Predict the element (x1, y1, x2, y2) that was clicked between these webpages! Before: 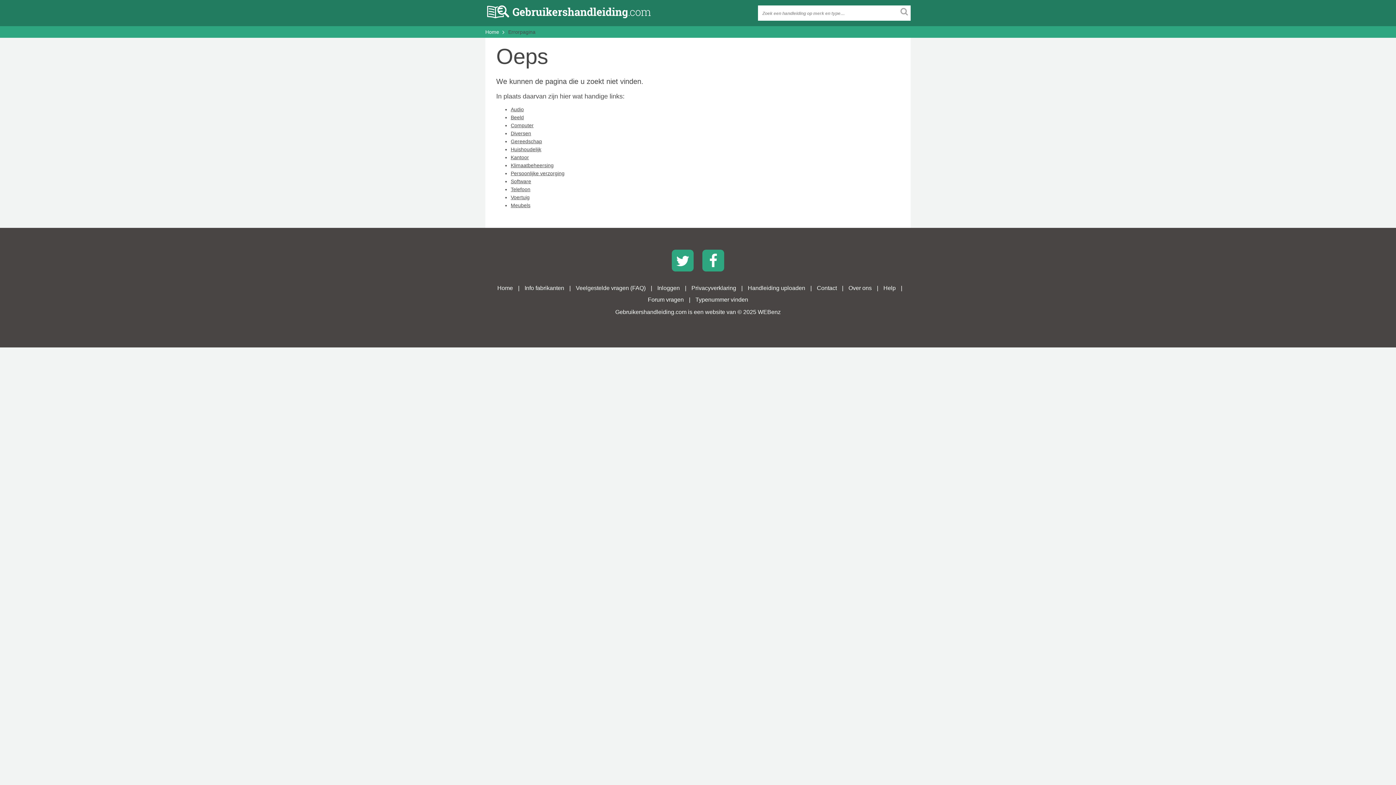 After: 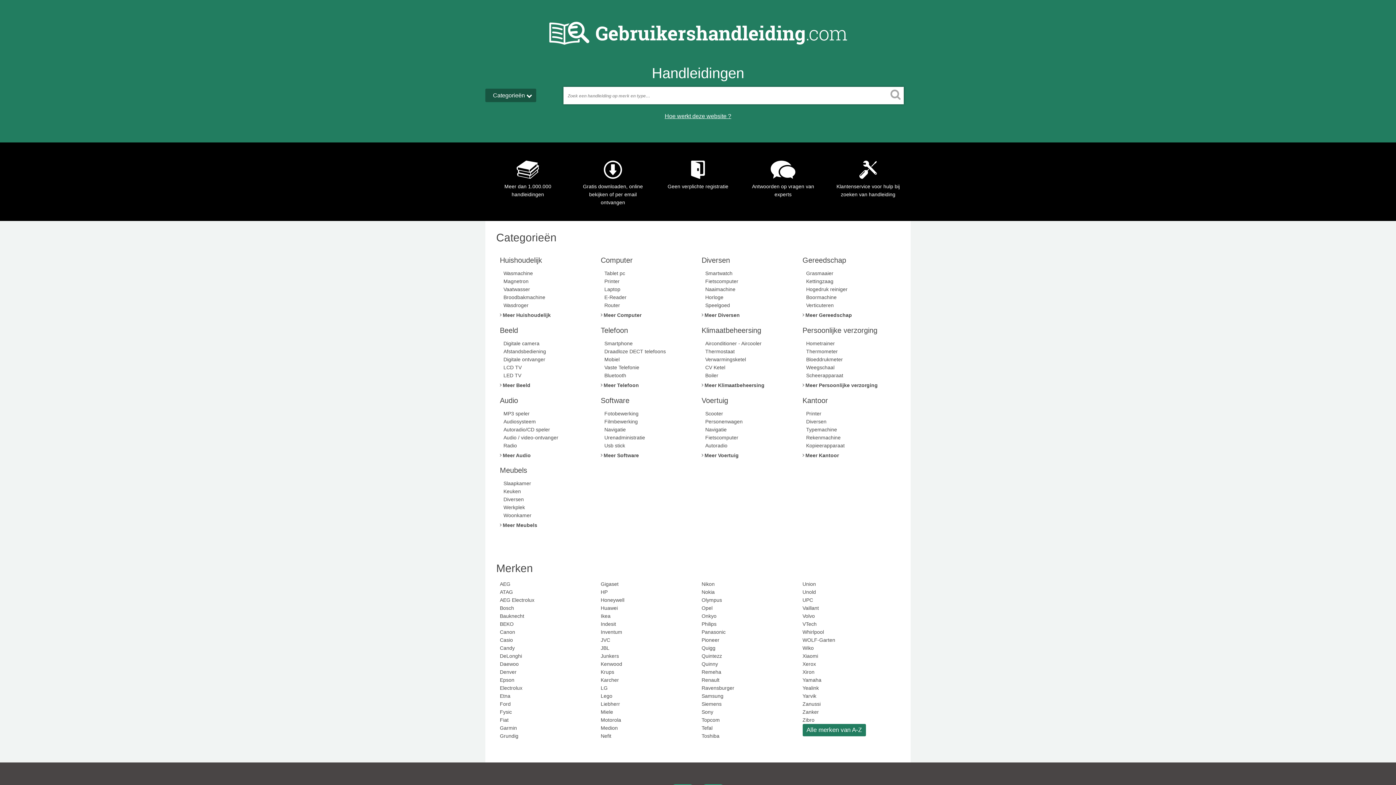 Action: bbox: (485, 5, 649, 18)